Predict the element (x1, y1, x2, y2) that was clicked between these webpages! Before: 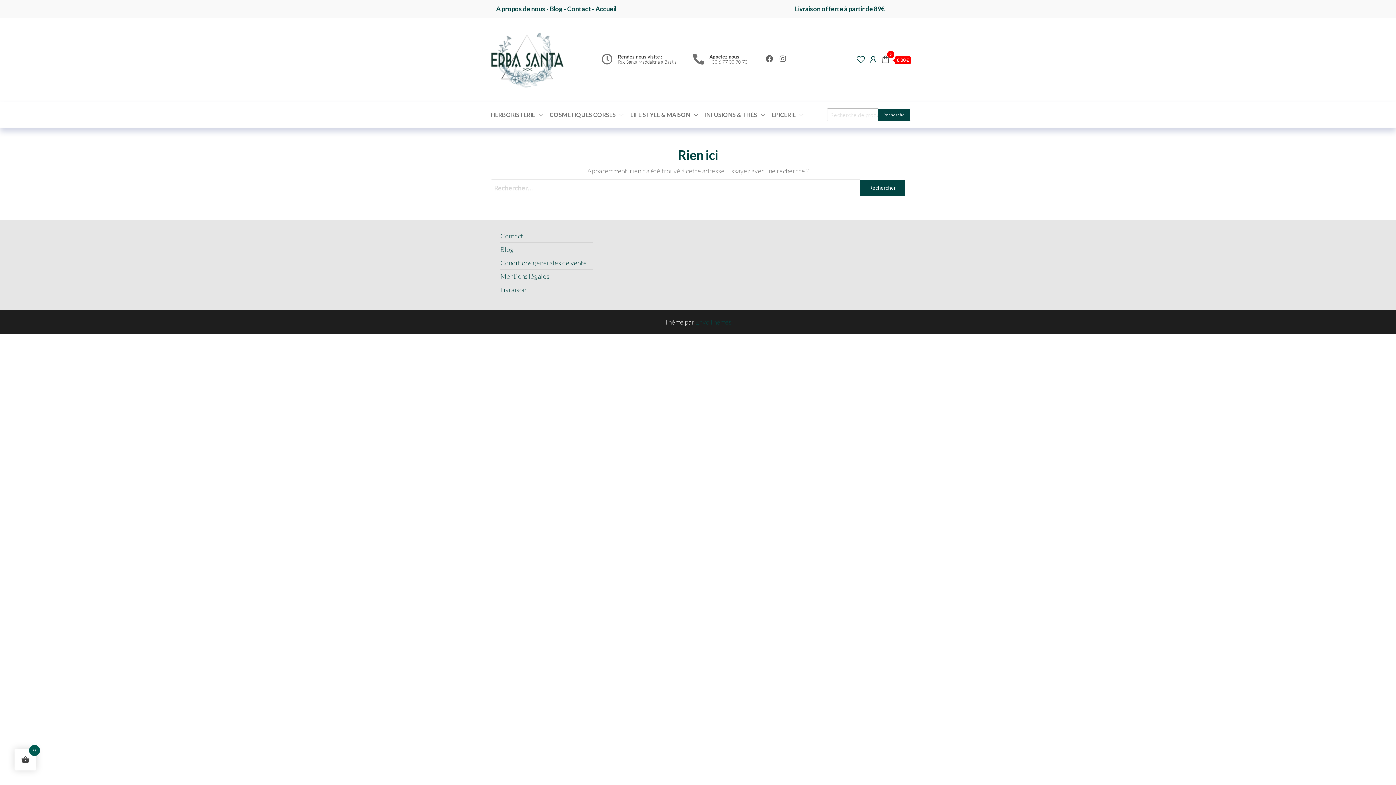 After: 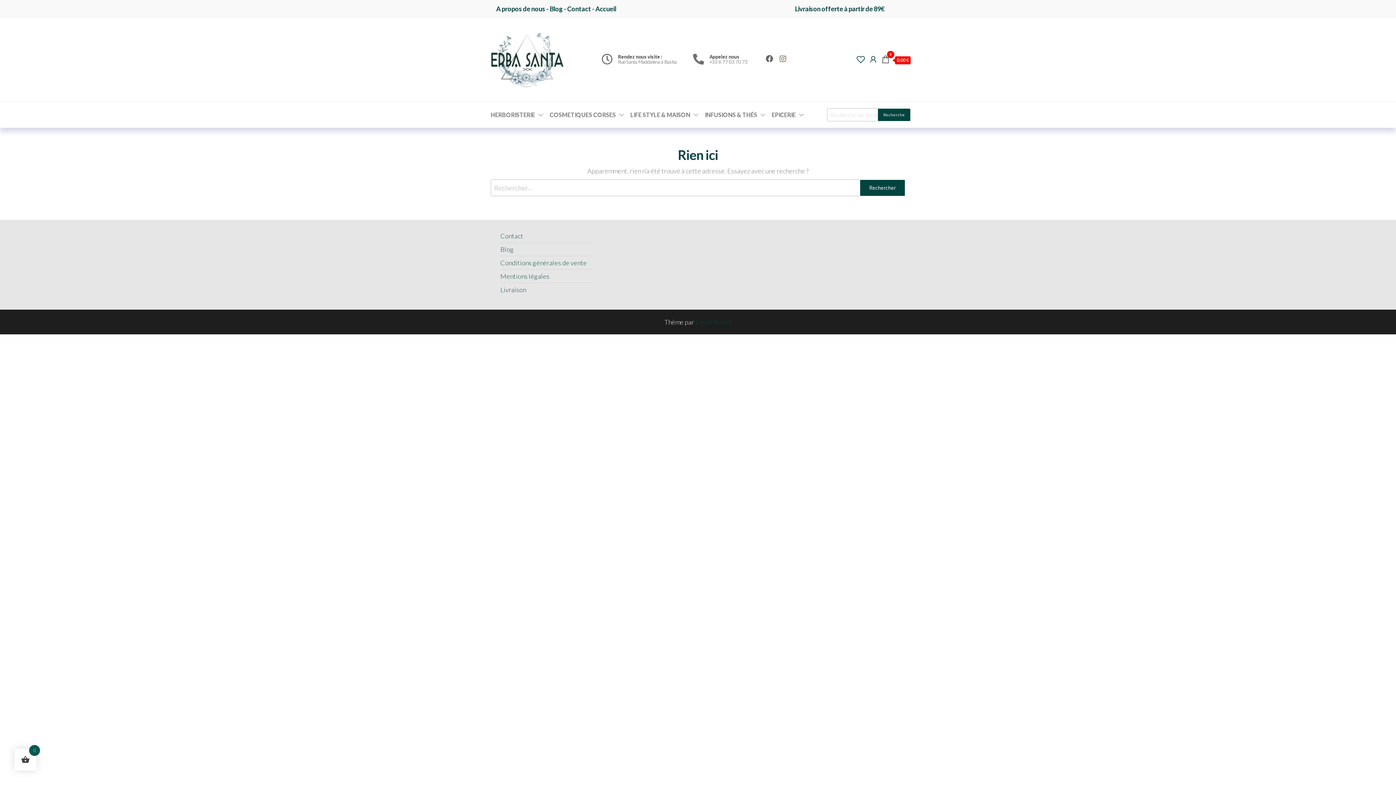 Action: label: Instagram bbox: (779, 55, 786, 62)